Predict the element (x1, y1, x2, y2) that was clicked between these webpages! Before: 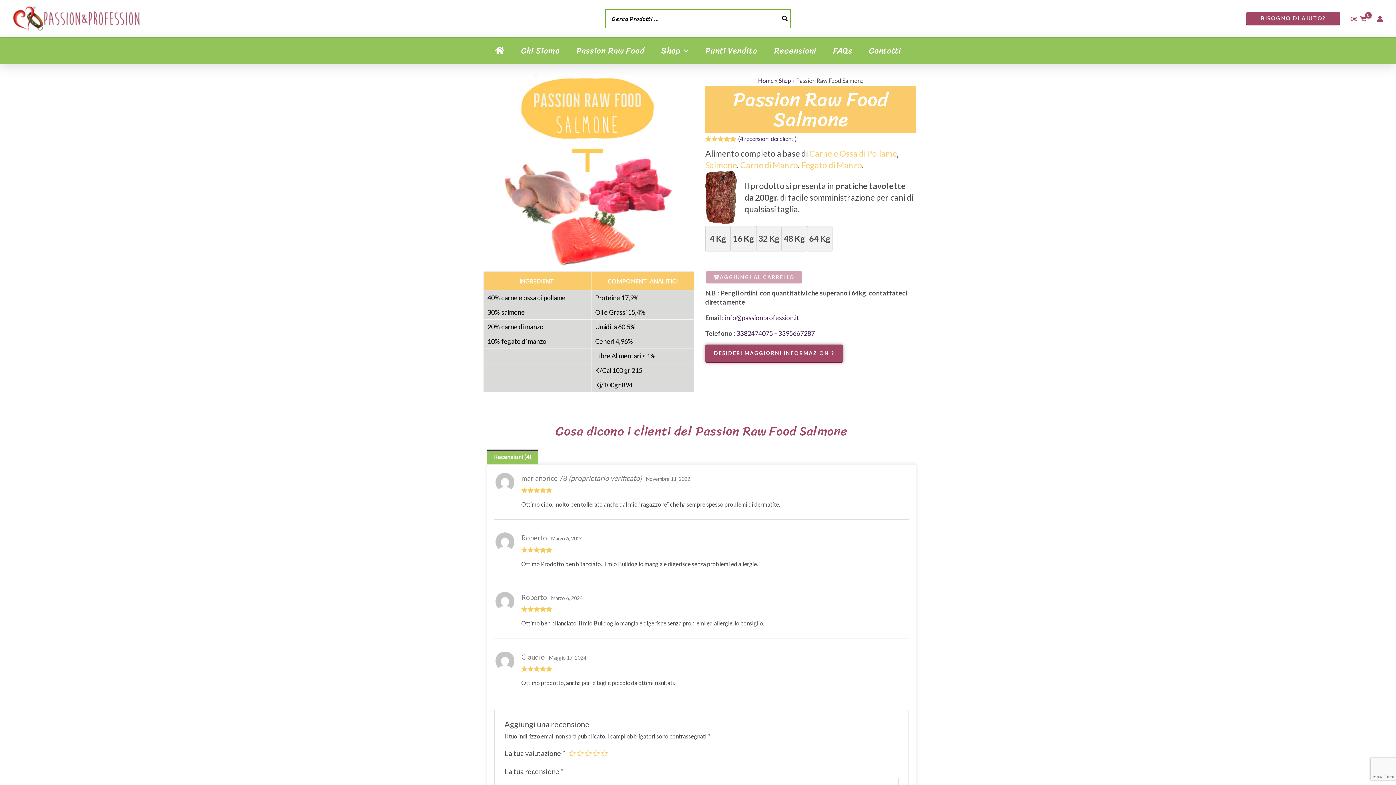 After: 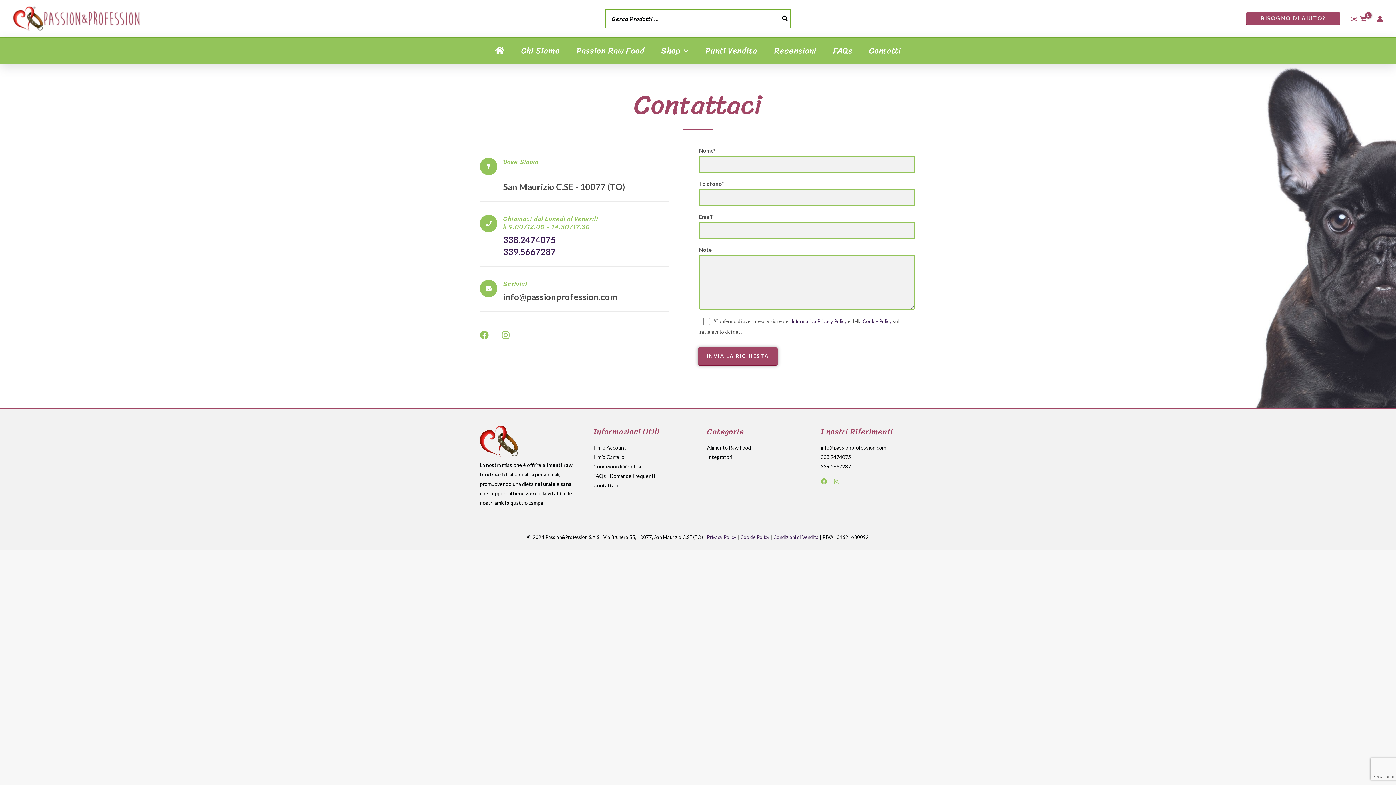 Action: bbox: (1246, 12, 1340, 25) label: BISOGNO DI AIUTO?